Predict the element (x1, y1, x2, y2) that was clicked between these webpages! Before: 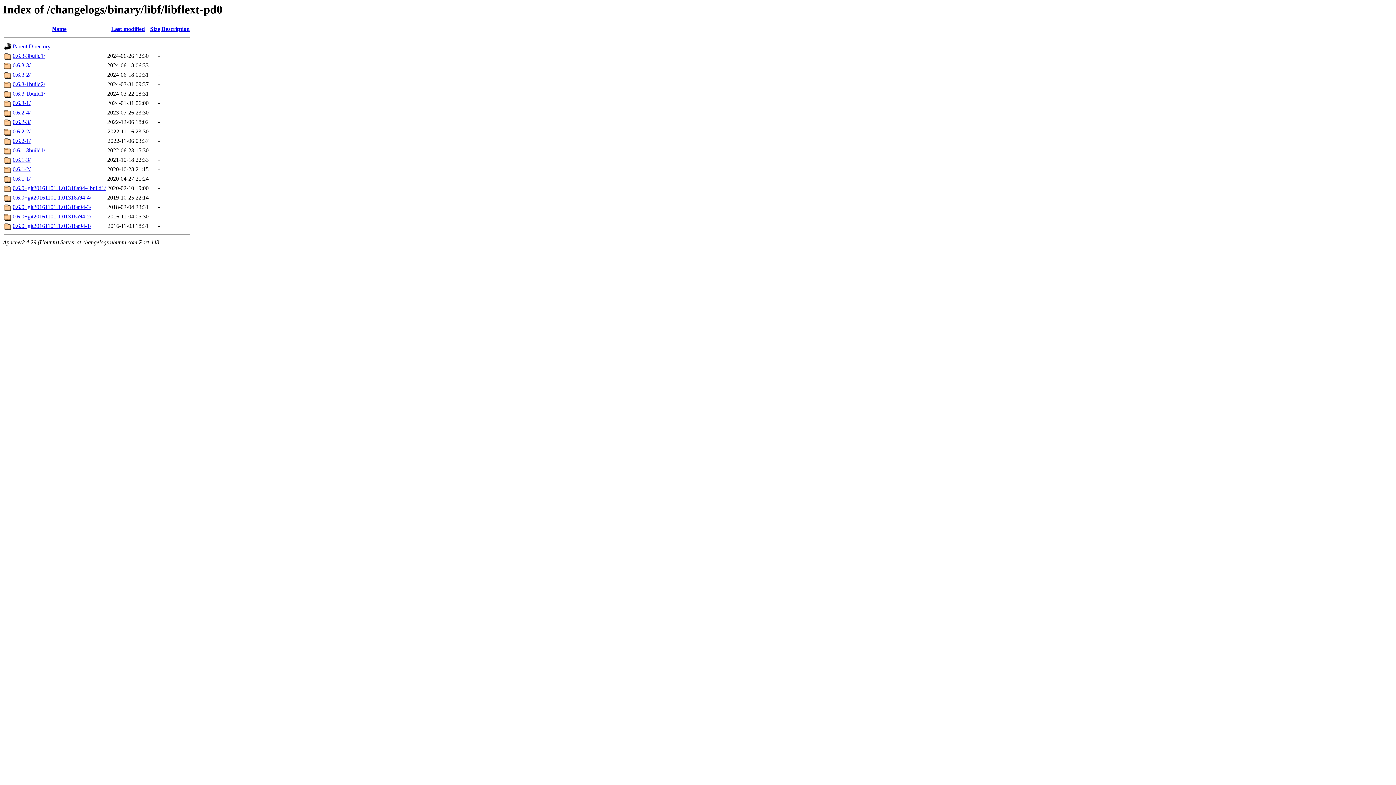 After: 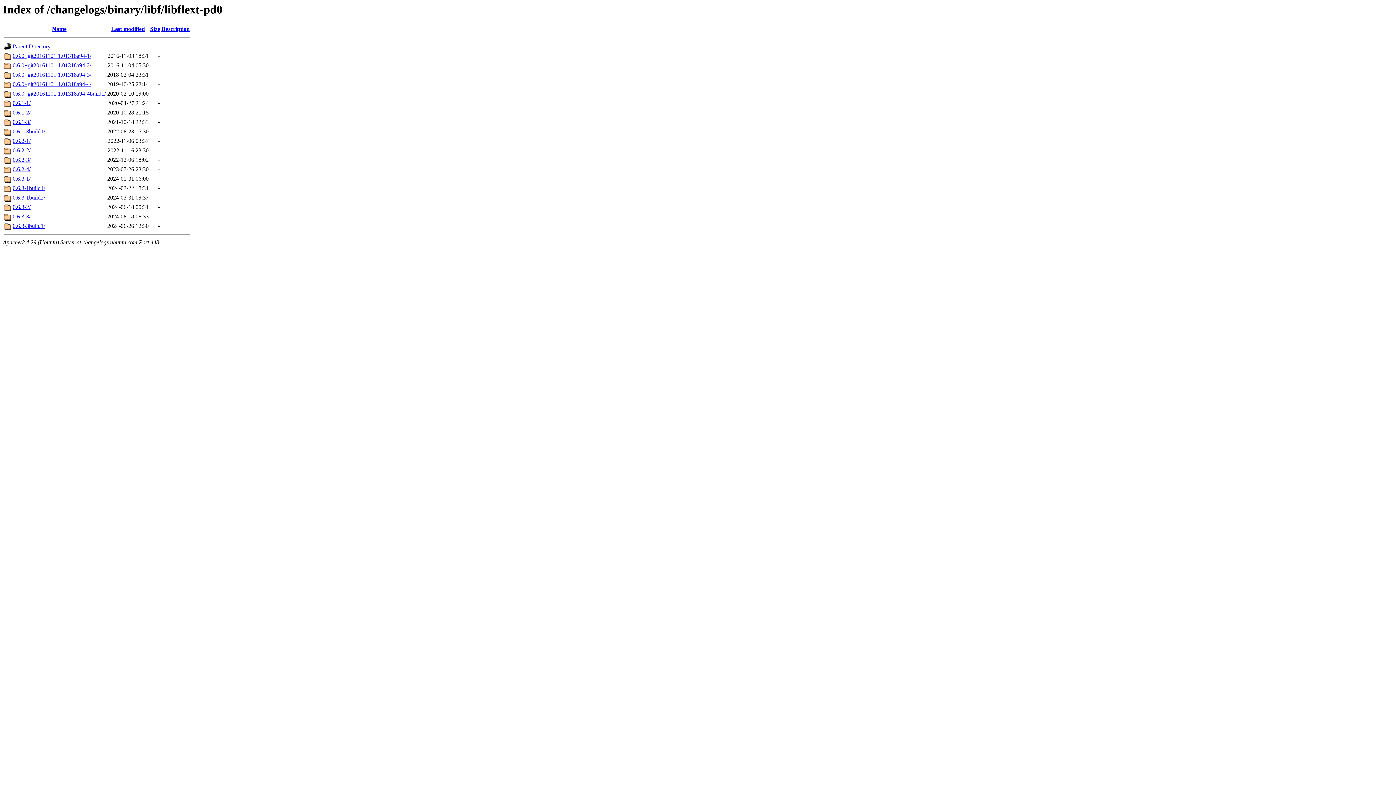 Action: bbox: (150, 25, 160, 32) label: Size